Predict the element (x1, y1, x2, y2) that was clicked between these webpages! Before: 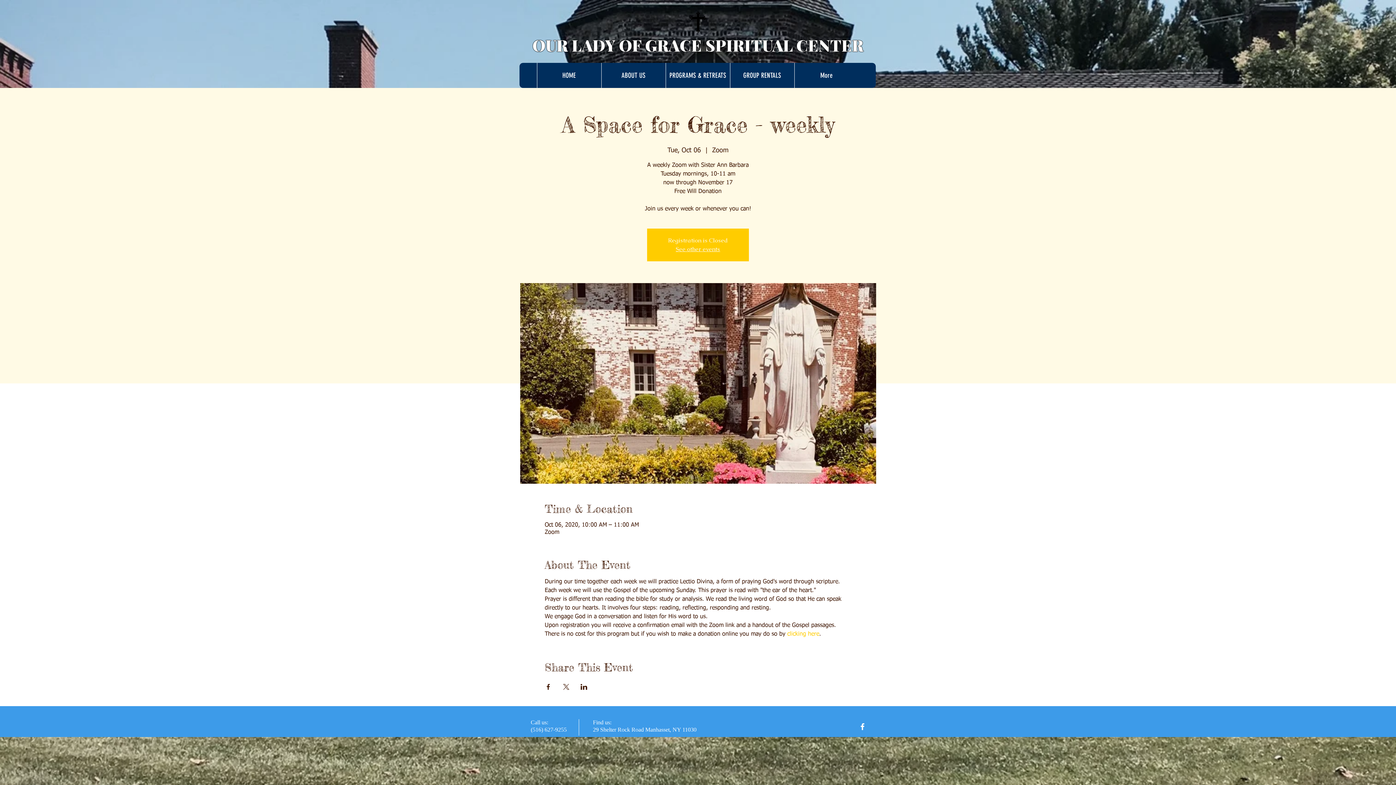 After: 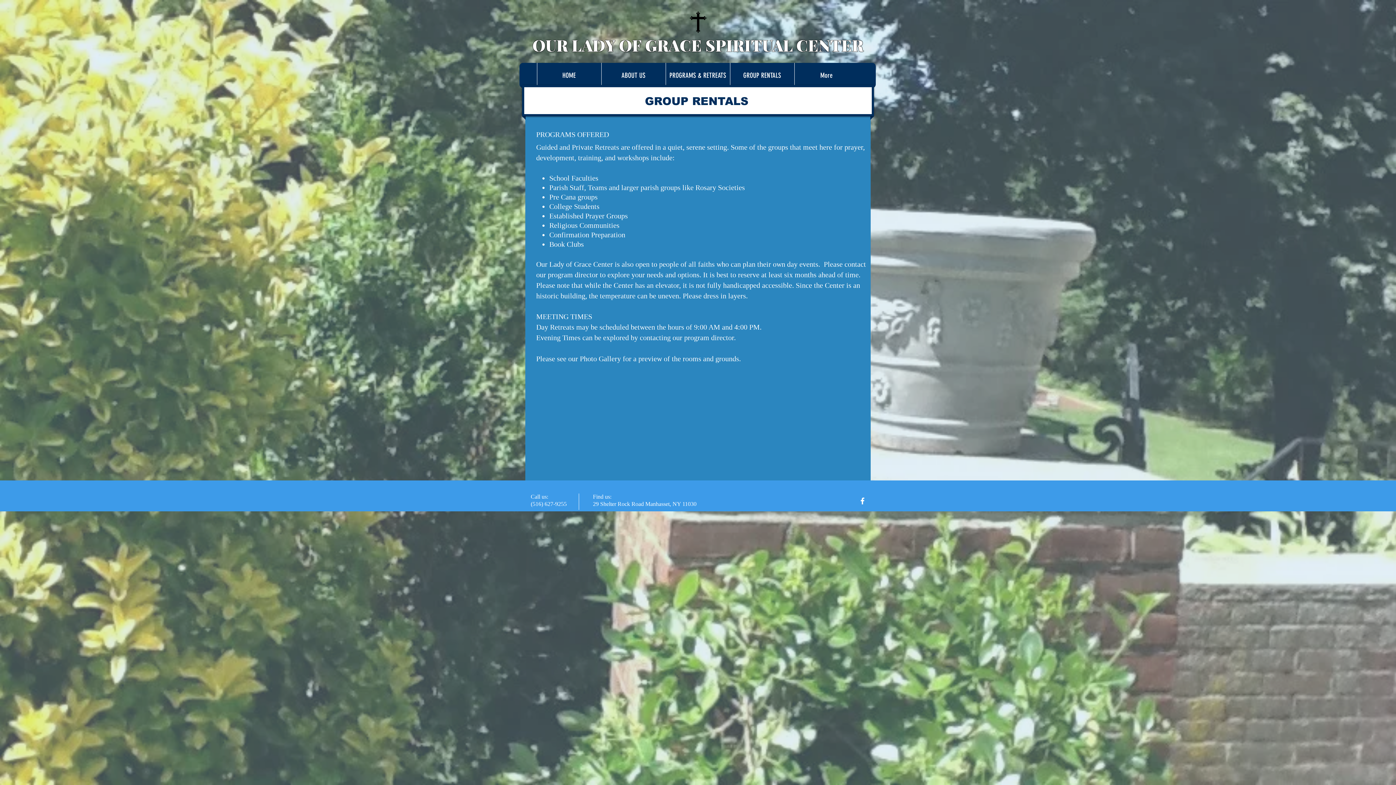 Action: bbox: (730, 62, 794, 88) label: GROUP RENTALS